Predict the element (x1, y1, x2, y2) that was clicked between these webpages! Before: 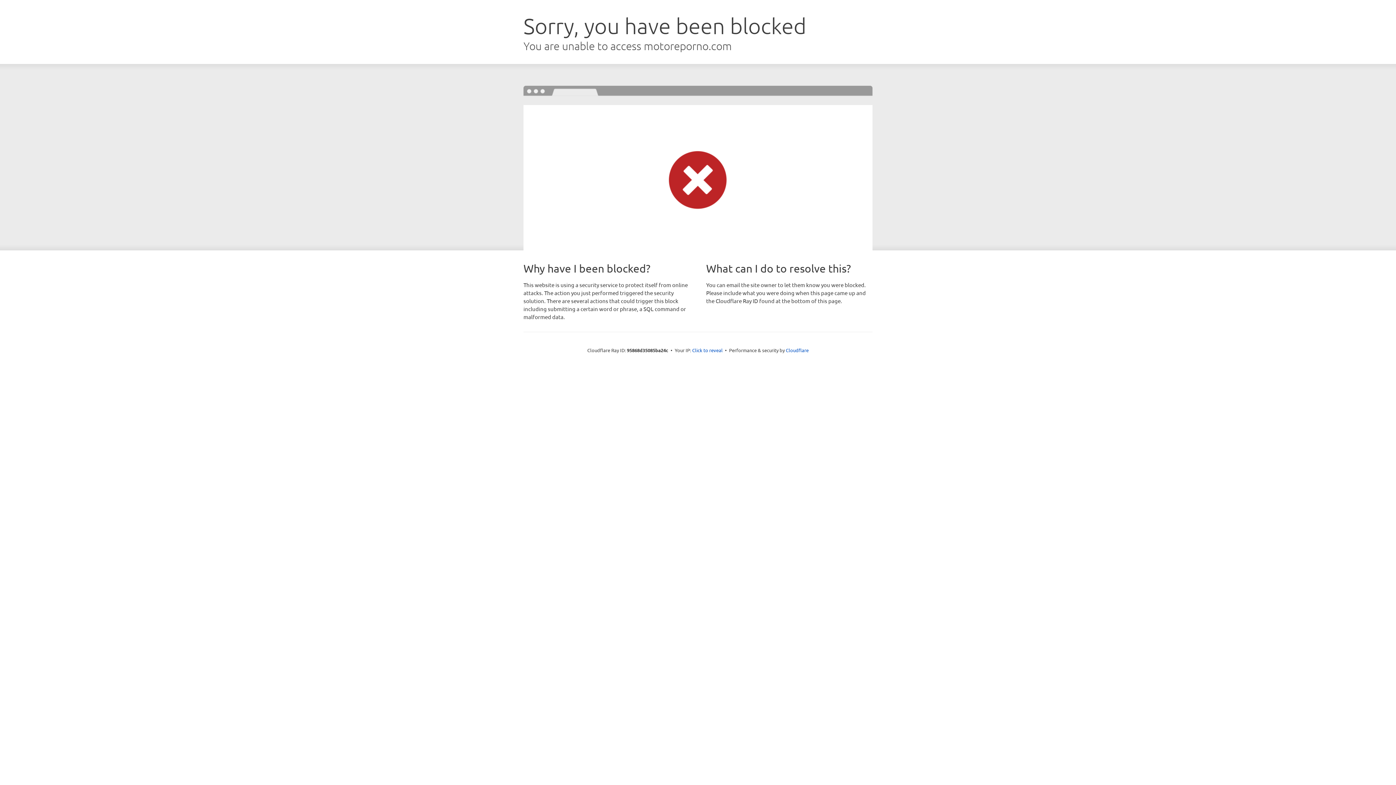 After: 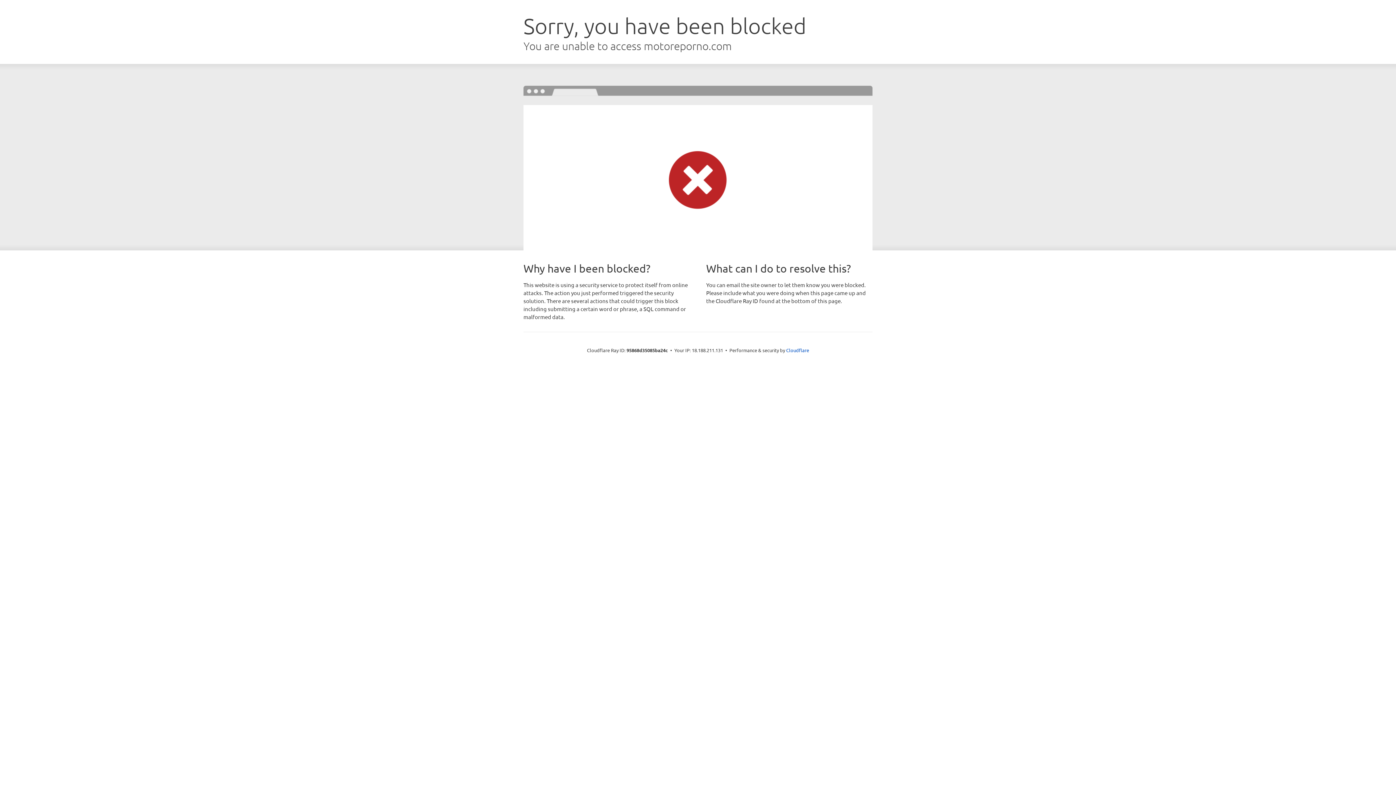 Action: bbox: (692, 346, 722, 353) label: Click to reveal